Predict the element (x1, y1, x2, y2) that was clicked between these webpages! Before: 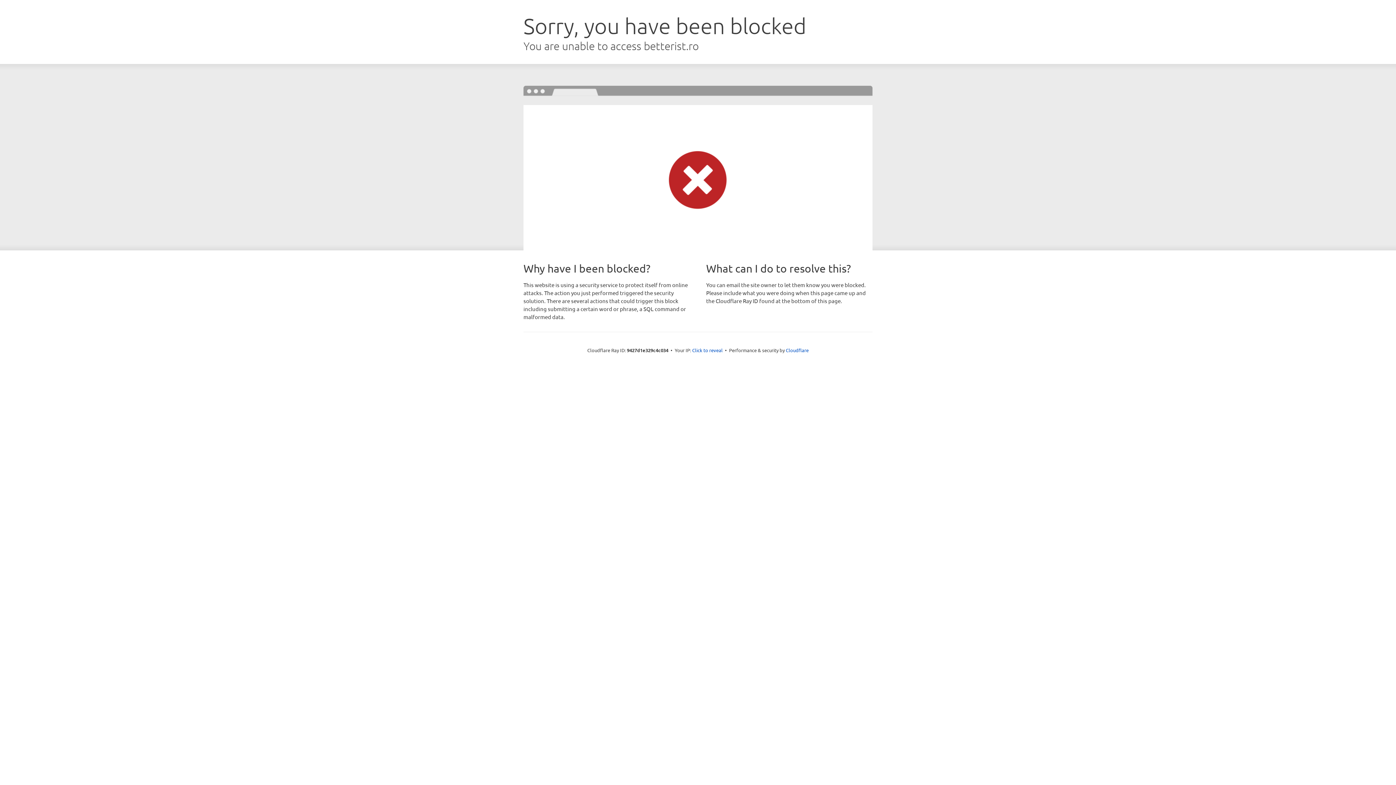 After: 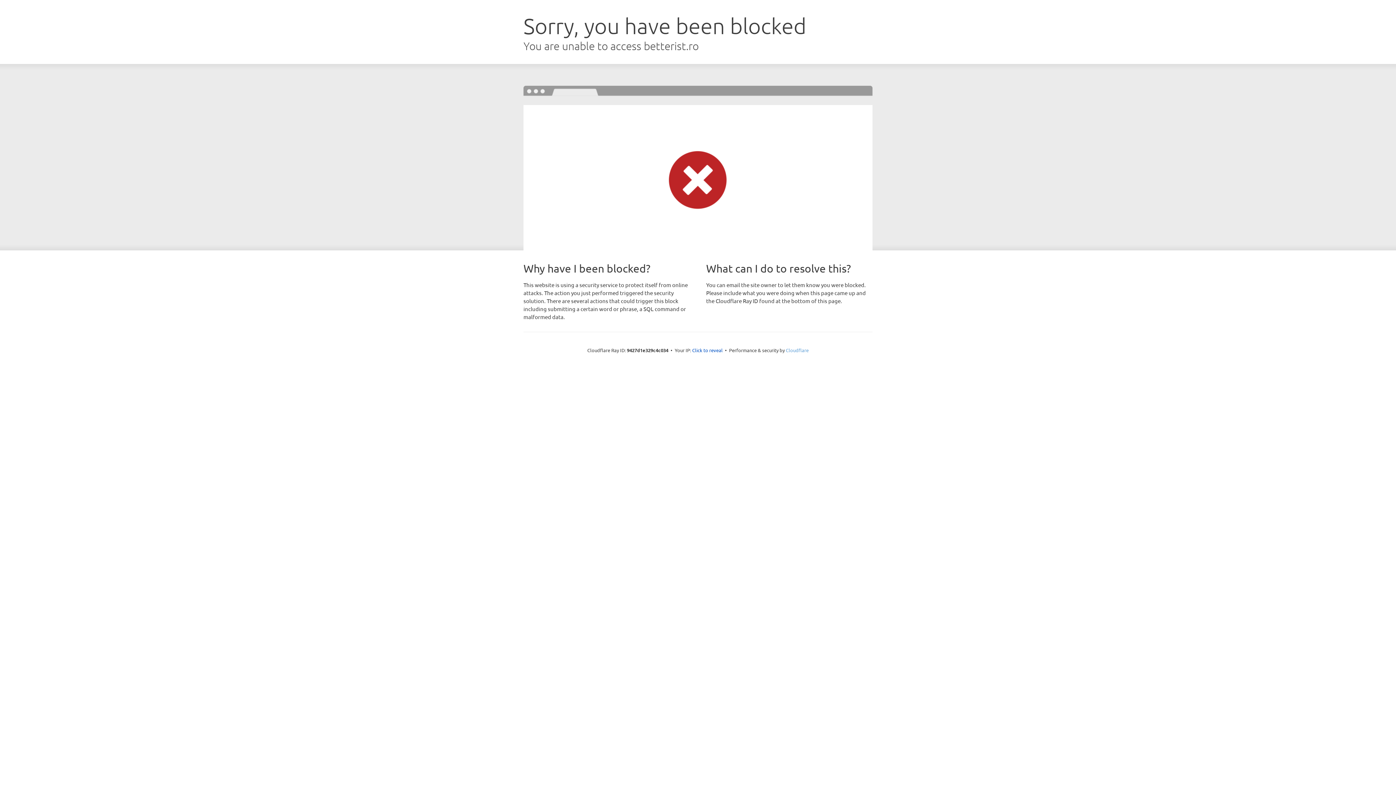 Action: bbox: (786, 347, 808, 353) label: Cloudflare